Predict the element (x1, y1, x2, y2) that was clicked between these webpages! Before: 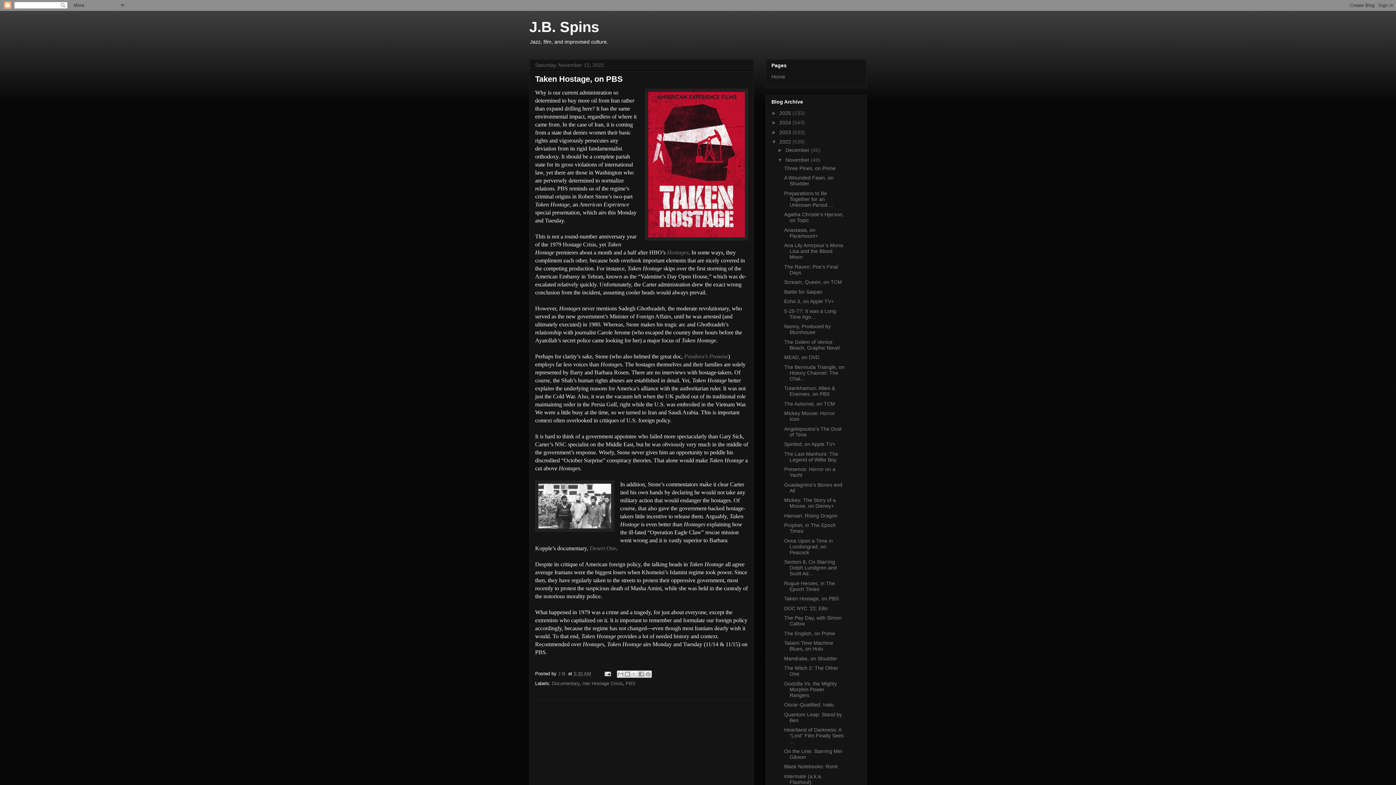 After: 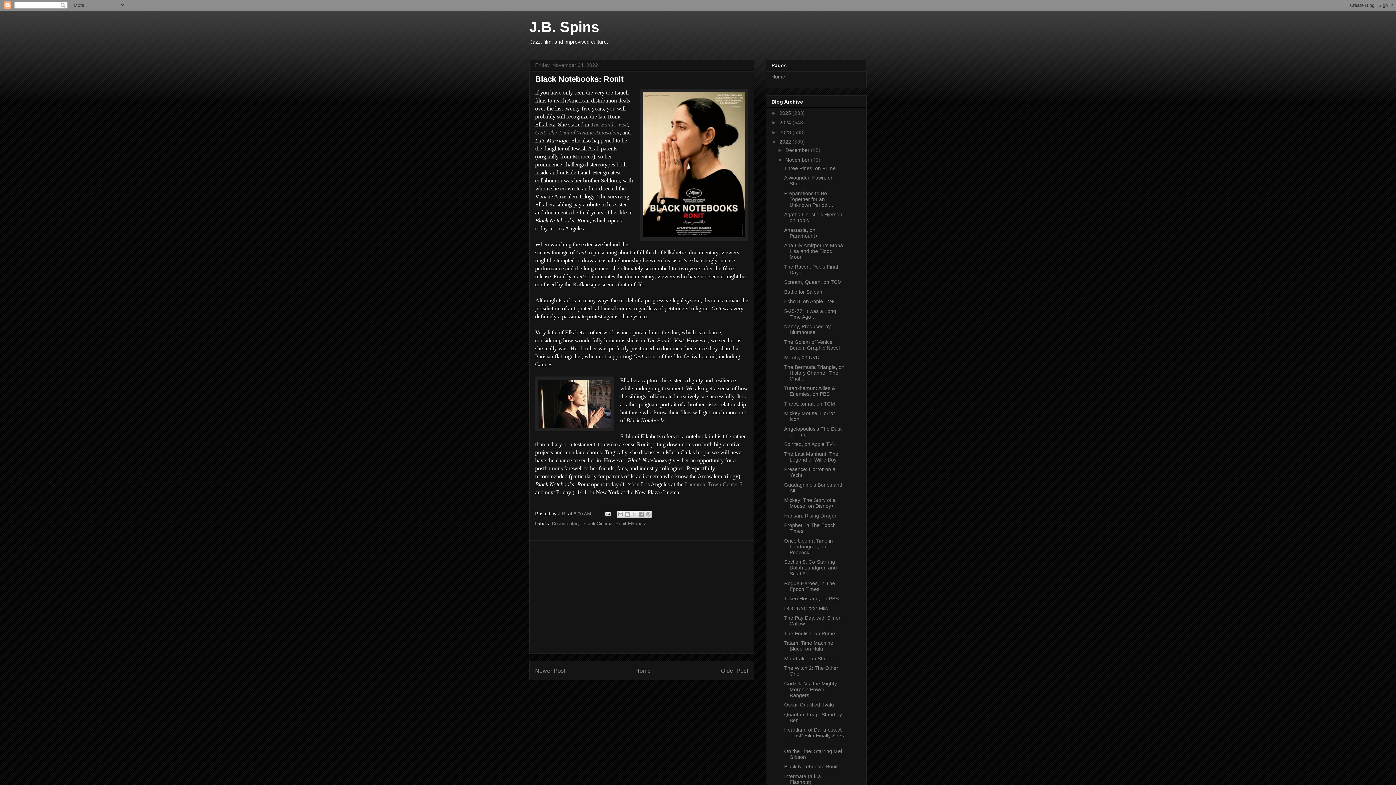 Action: label: Black Notebooks: Ronit bbox: (784, 764, 837, 769)